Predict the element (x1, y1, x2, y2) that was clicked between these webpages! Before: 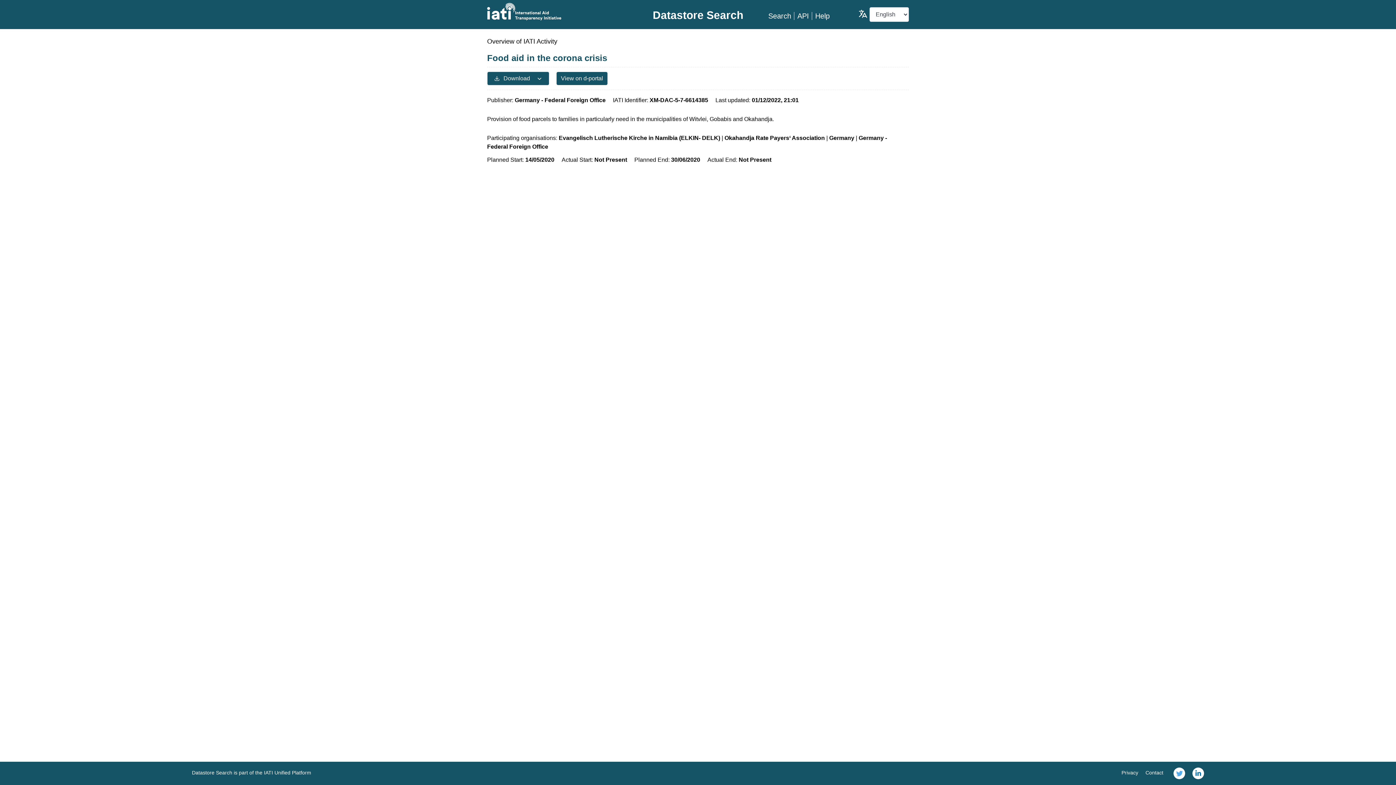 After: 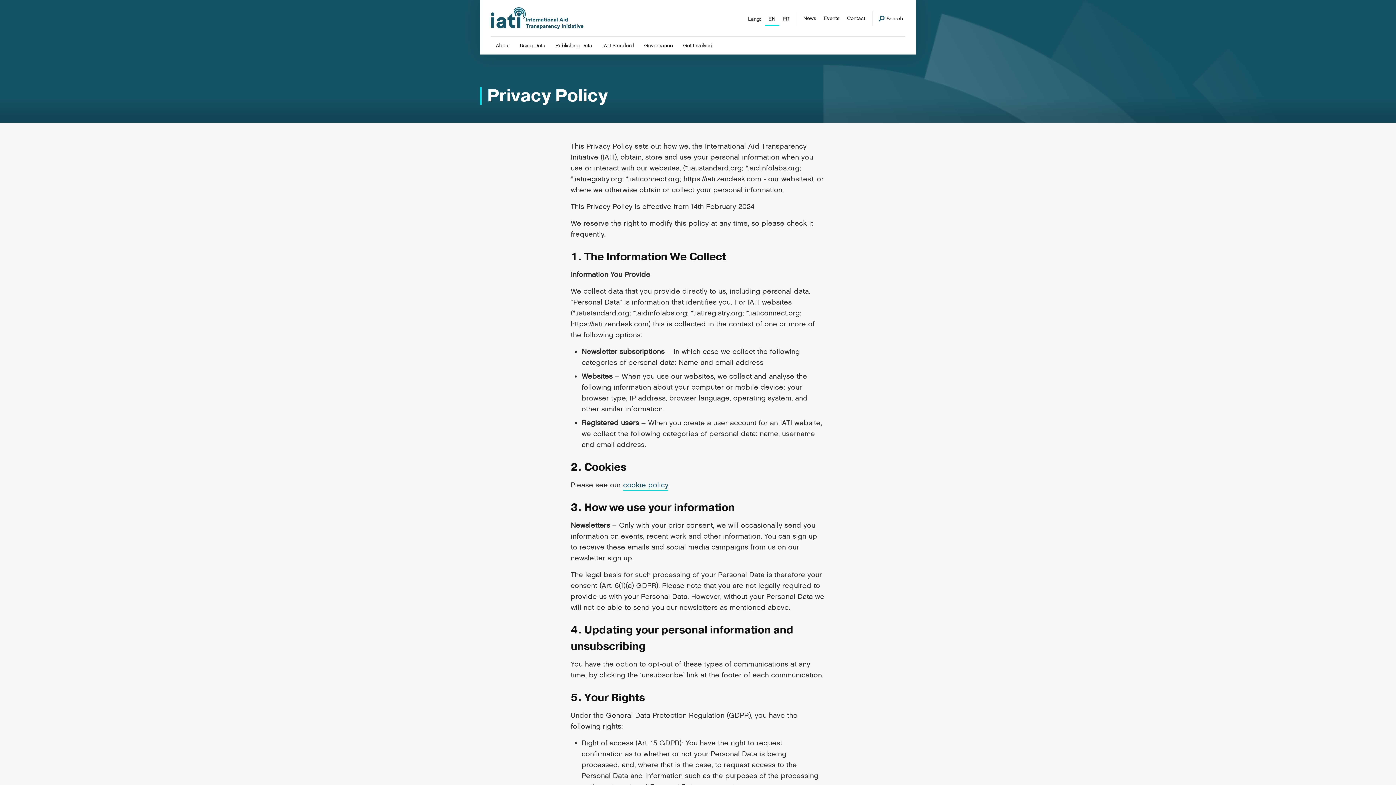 Action: bbox: (1121, 770, 1138, 776) label: Privacy